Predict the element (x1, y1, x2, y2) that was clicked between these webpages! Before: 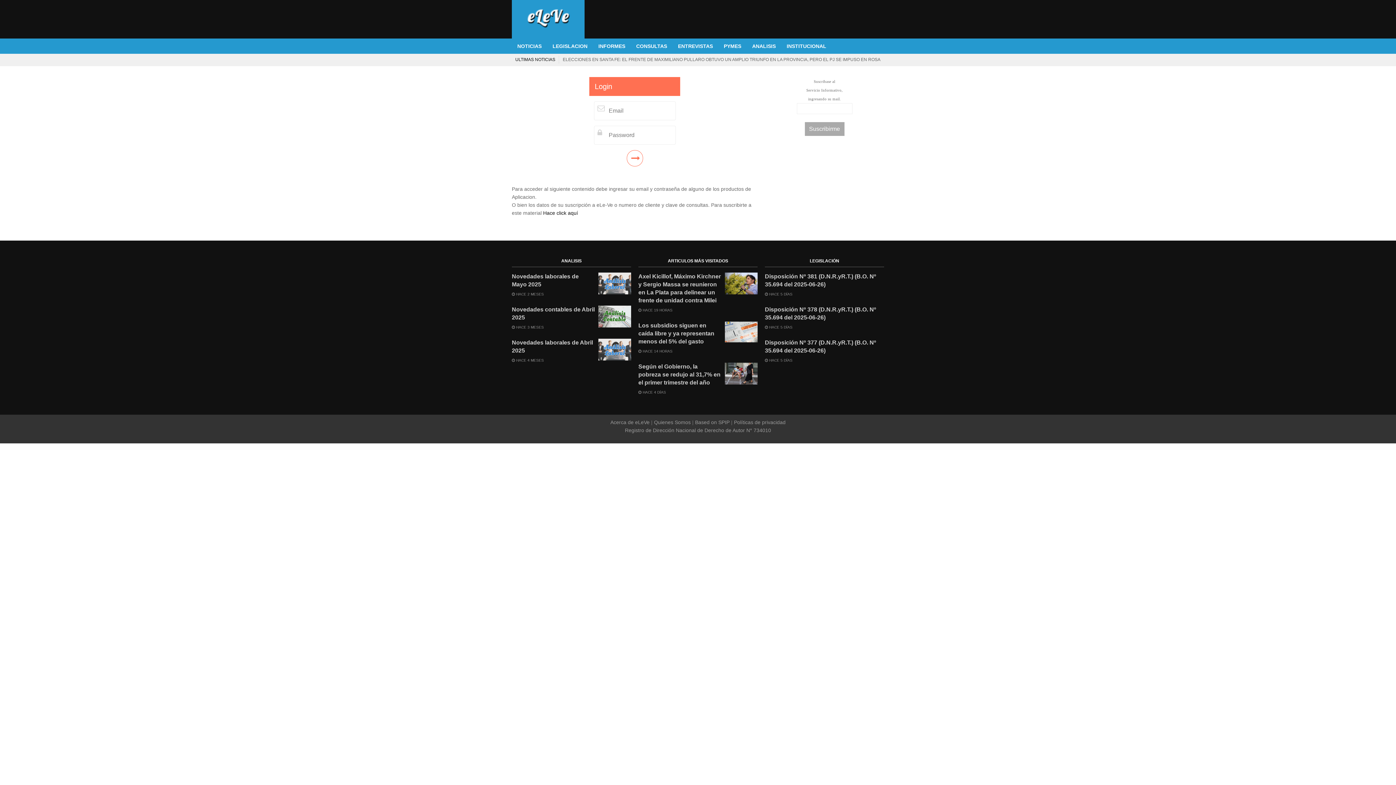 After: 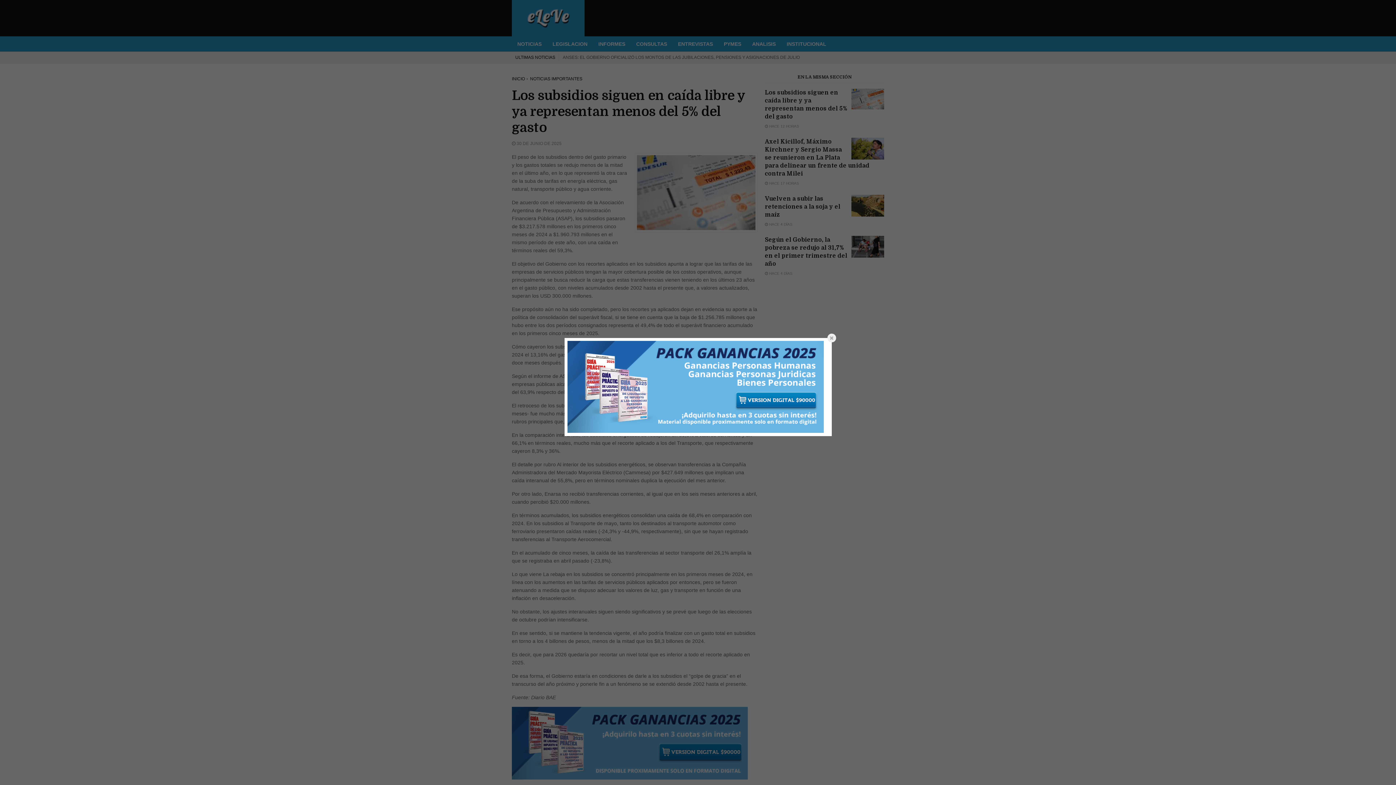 Action: bbox: (725, 321, 757, 344)